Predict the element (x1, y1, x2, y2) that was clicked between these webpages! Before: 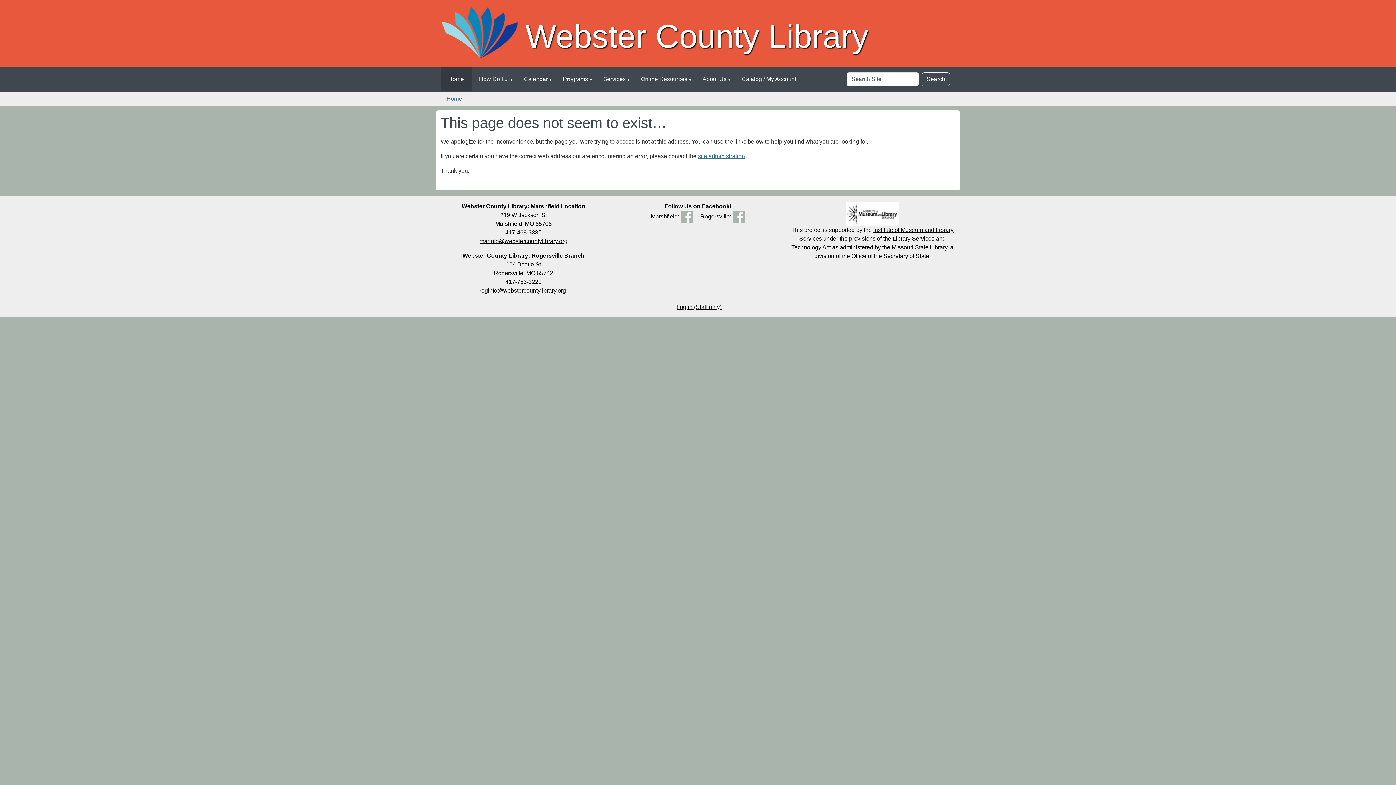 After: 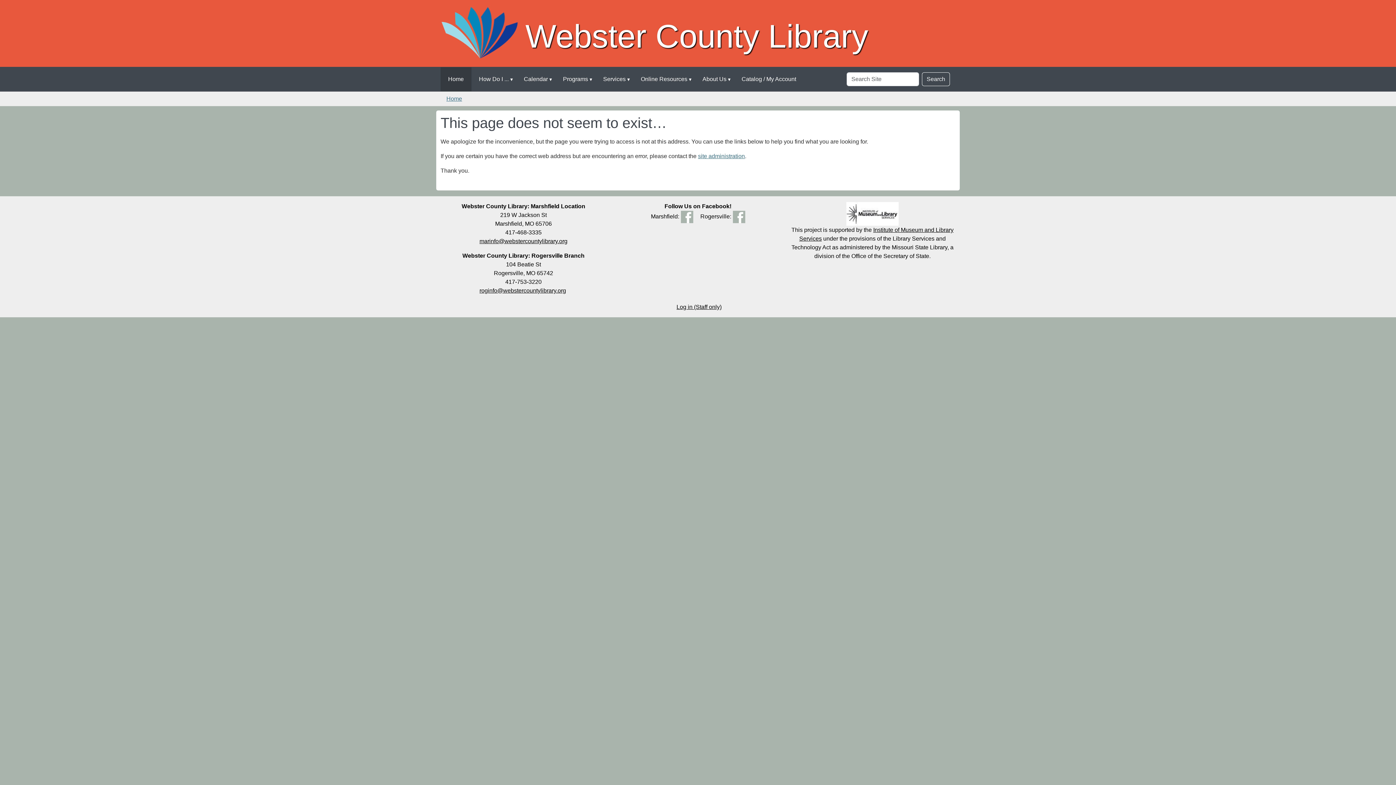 Action: label: roginfo@webstercountylibrary.org bbox: (479, 287, 566, 293)